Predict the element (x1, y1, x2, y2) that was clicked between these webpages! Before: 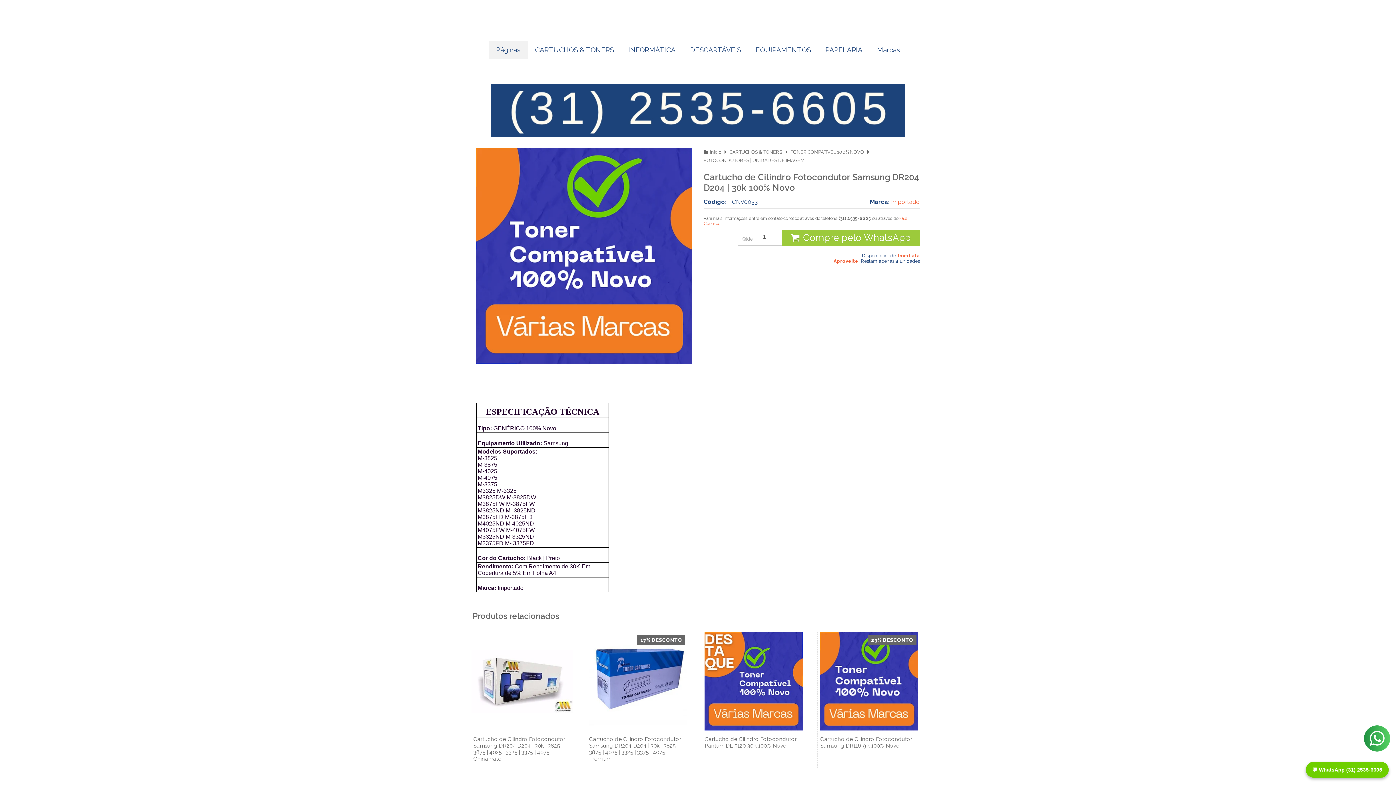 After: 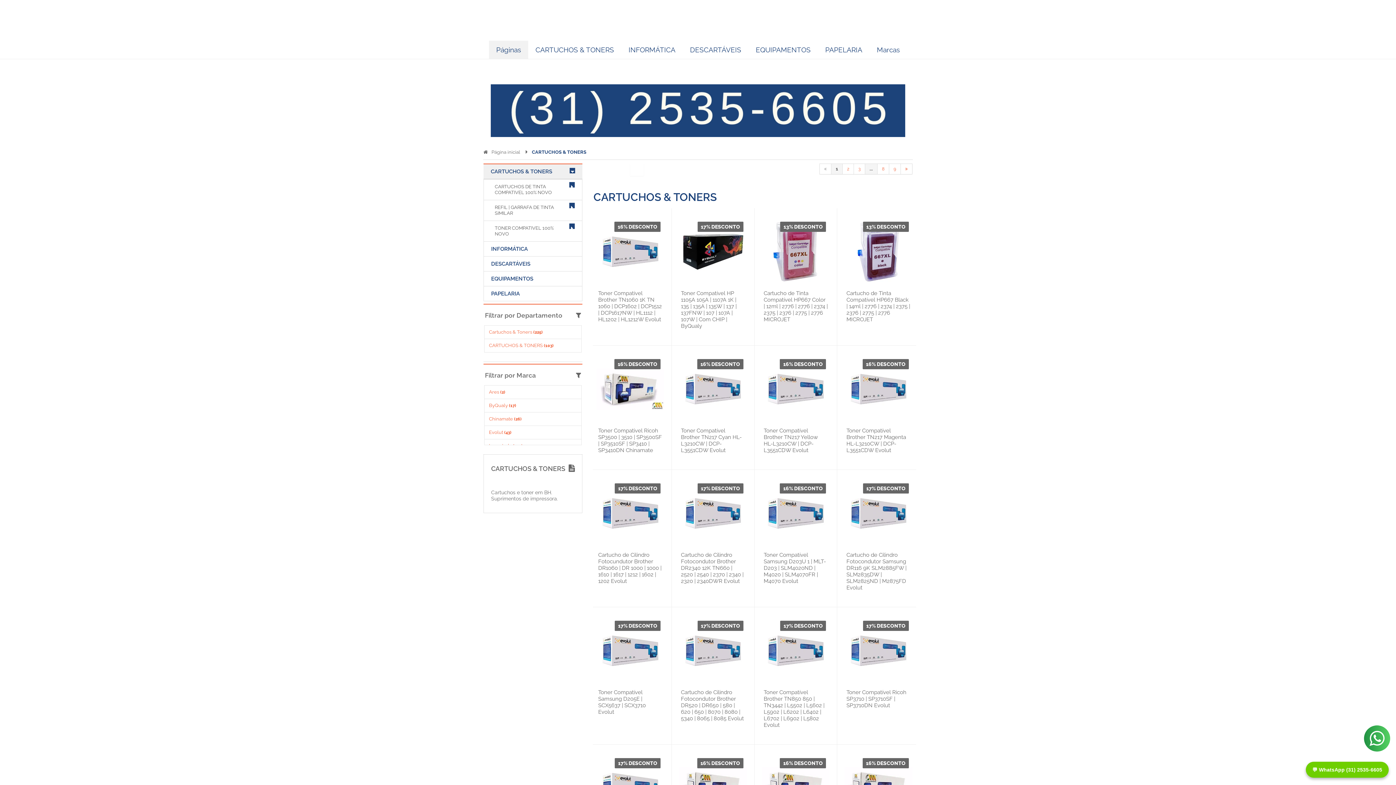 Action: label: CARTUCHOS & TONERS bbox: (729, 149, 782, 154)